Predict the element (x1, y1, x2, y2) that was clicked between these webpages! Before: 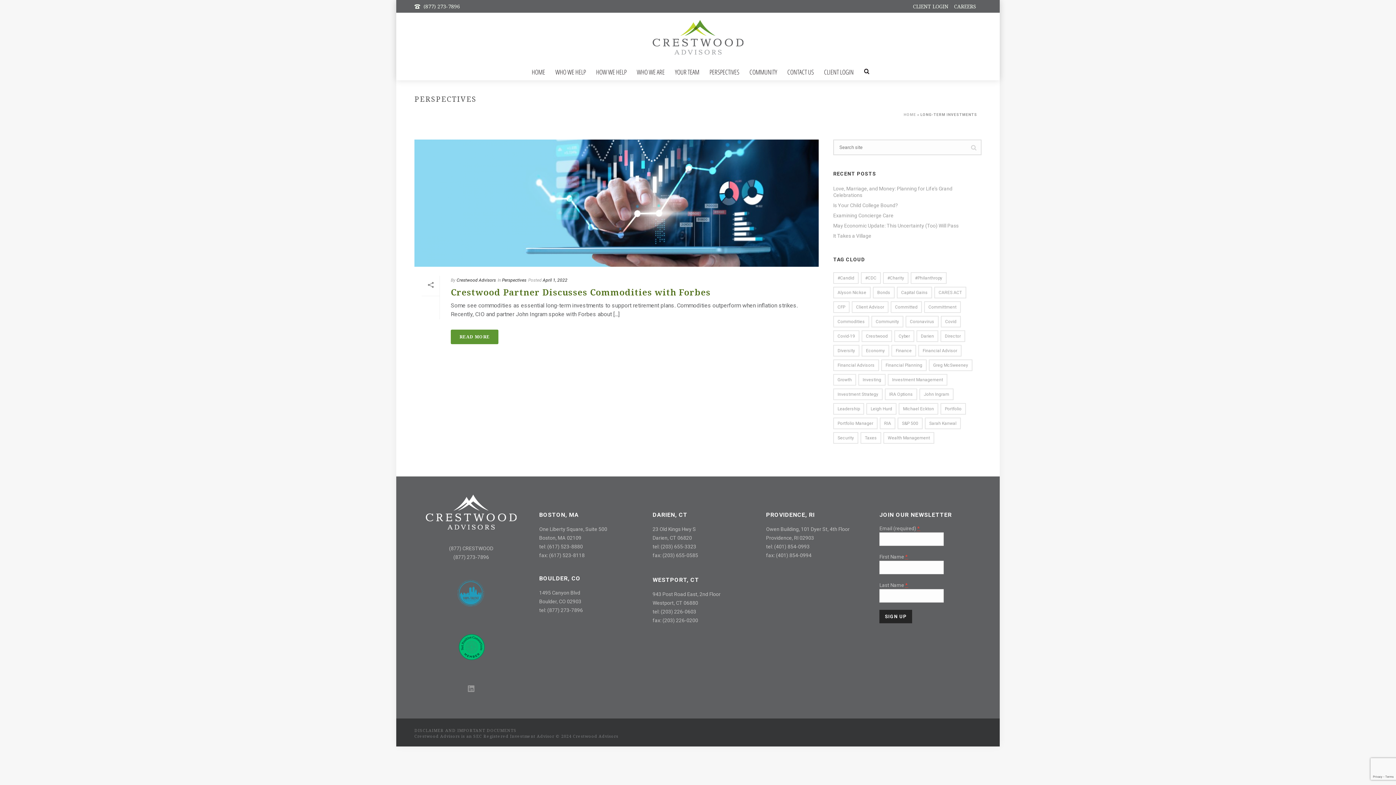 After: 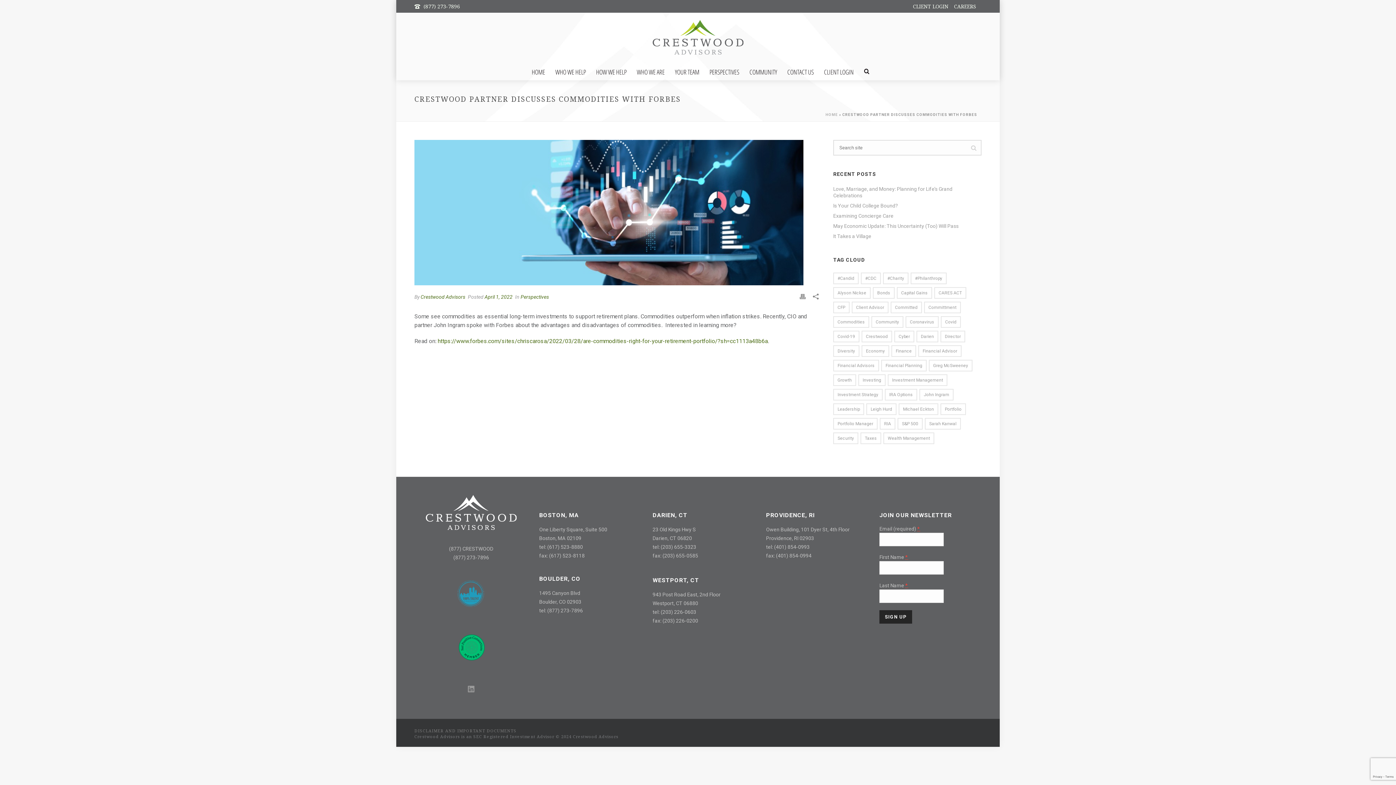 Action: bbox: (450, 329, 498, 344) label: READ MORE